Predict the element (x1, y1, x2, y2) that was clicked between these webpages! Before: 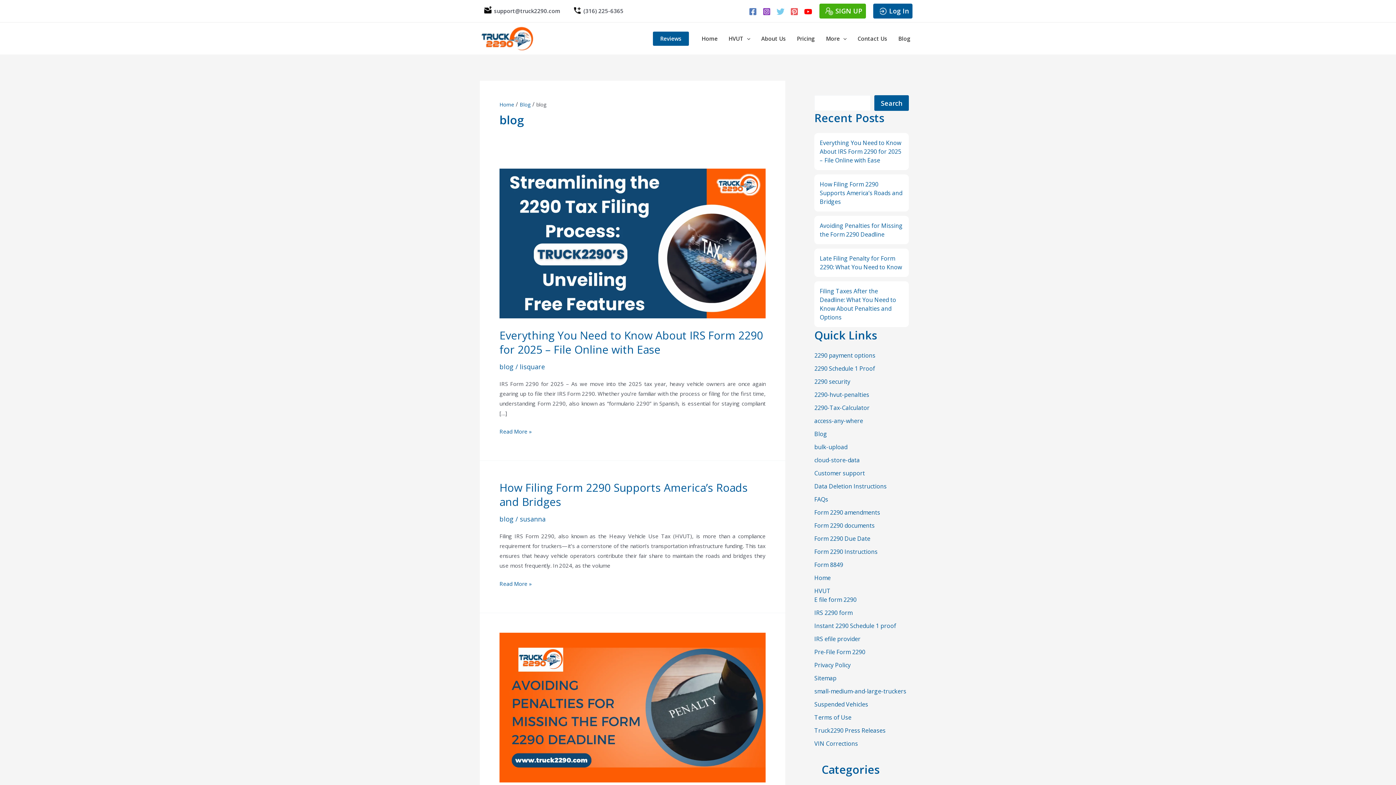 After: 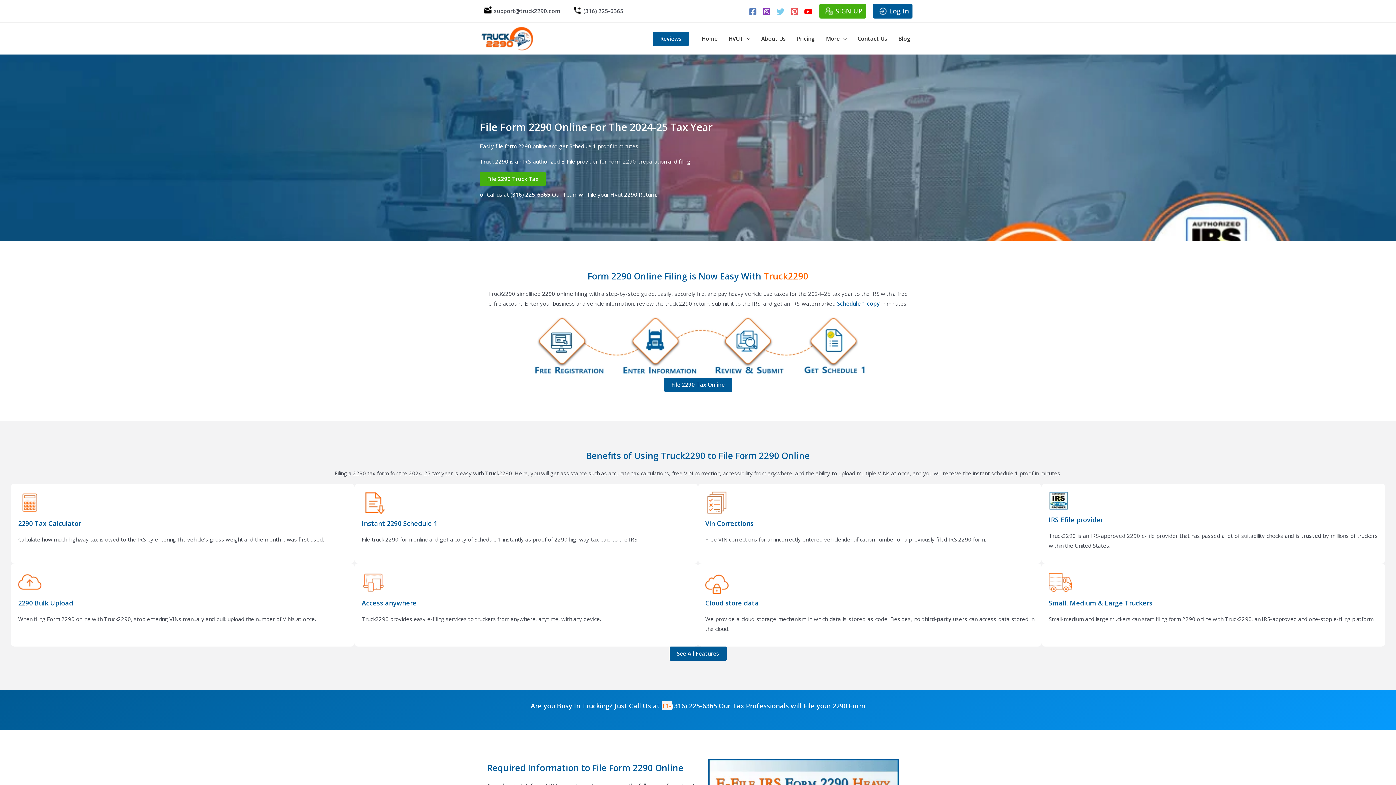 Action: bbox: (696, 22, 723, 54) label: Home